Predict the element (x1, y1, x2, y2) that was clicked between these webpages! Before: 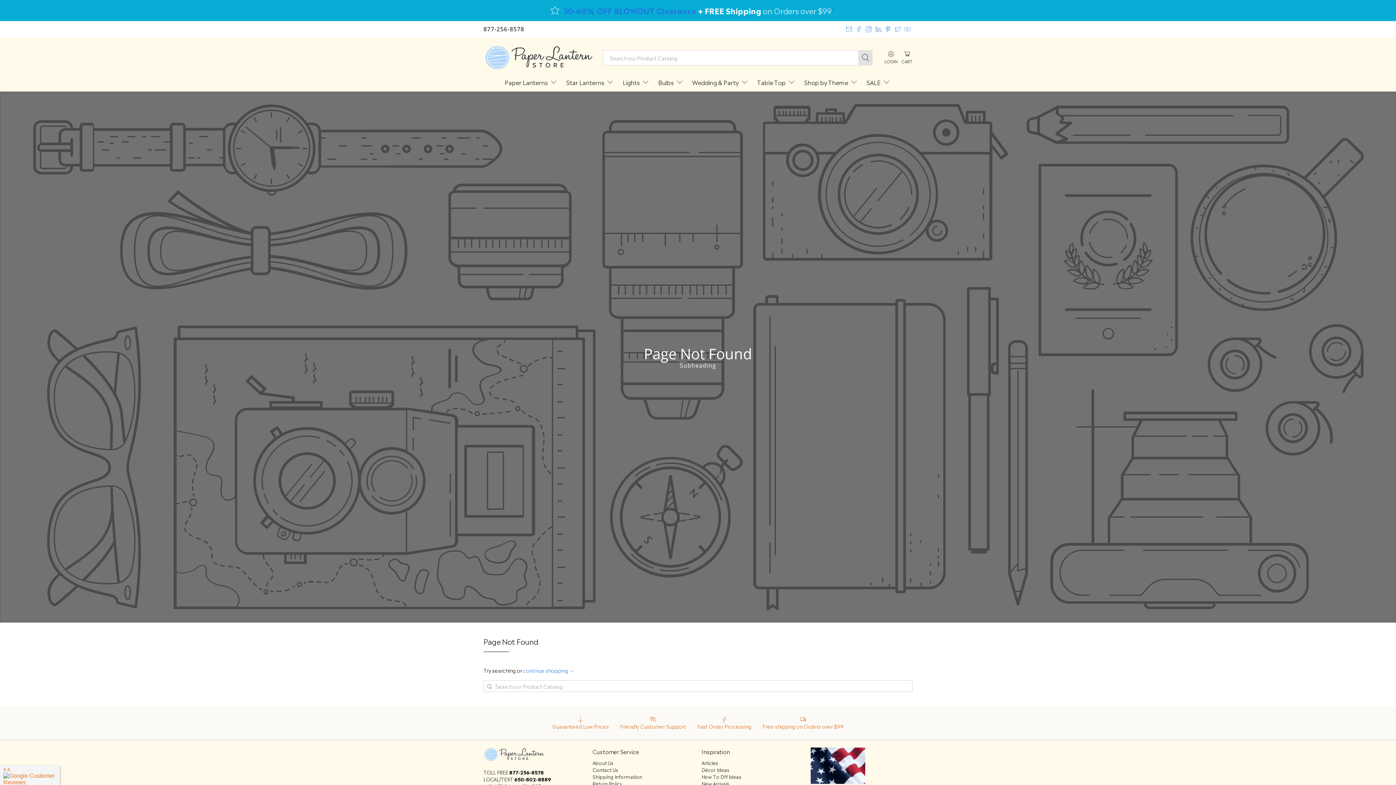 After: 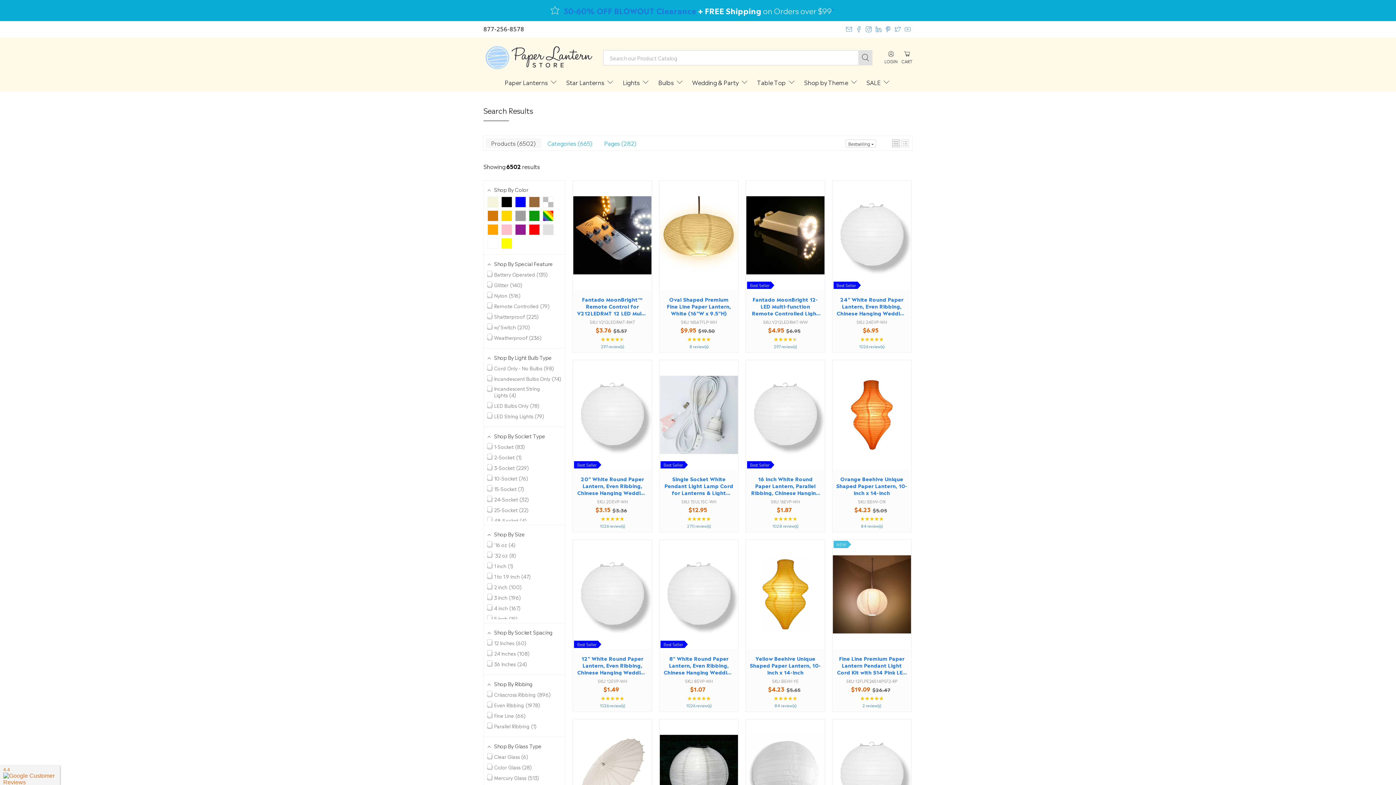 Action: bbox: (858, 50, 872, 65)